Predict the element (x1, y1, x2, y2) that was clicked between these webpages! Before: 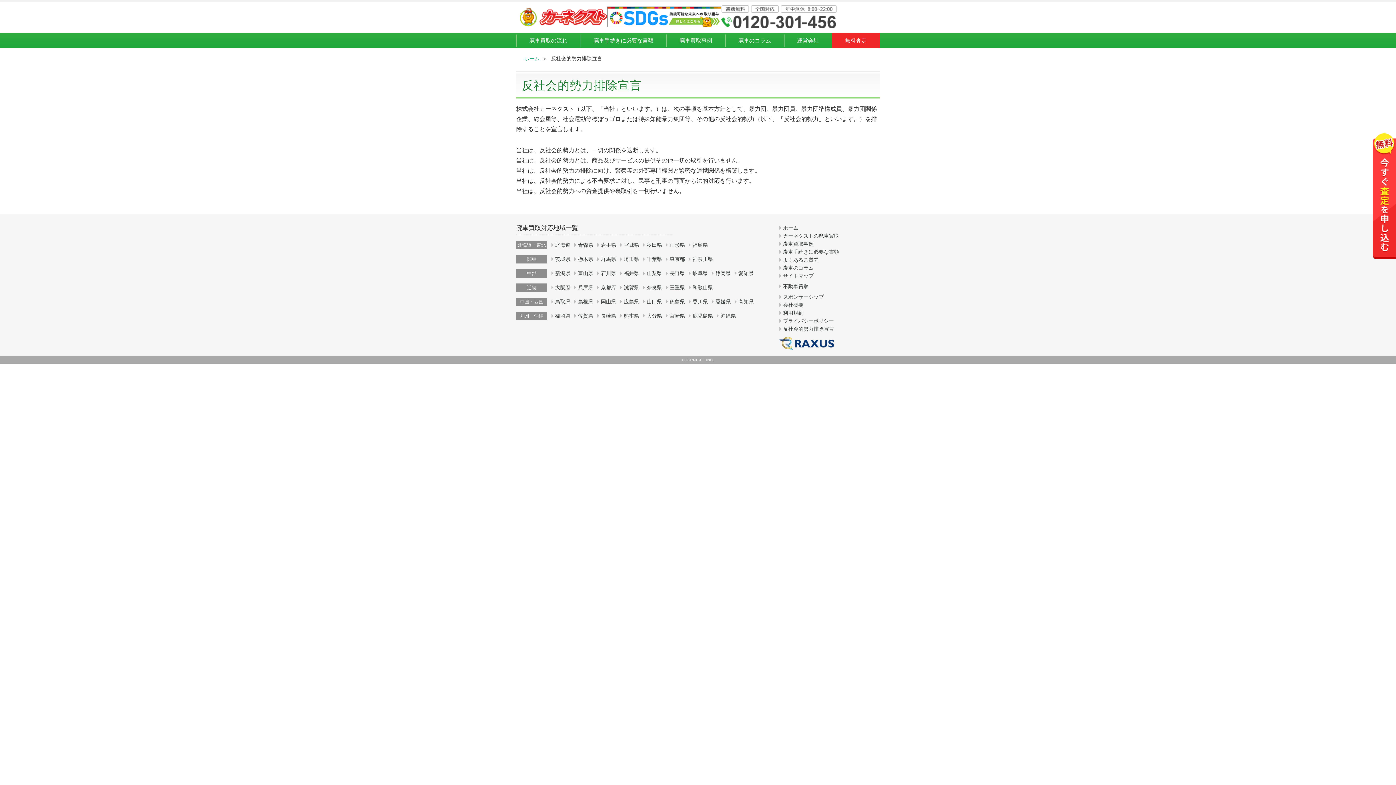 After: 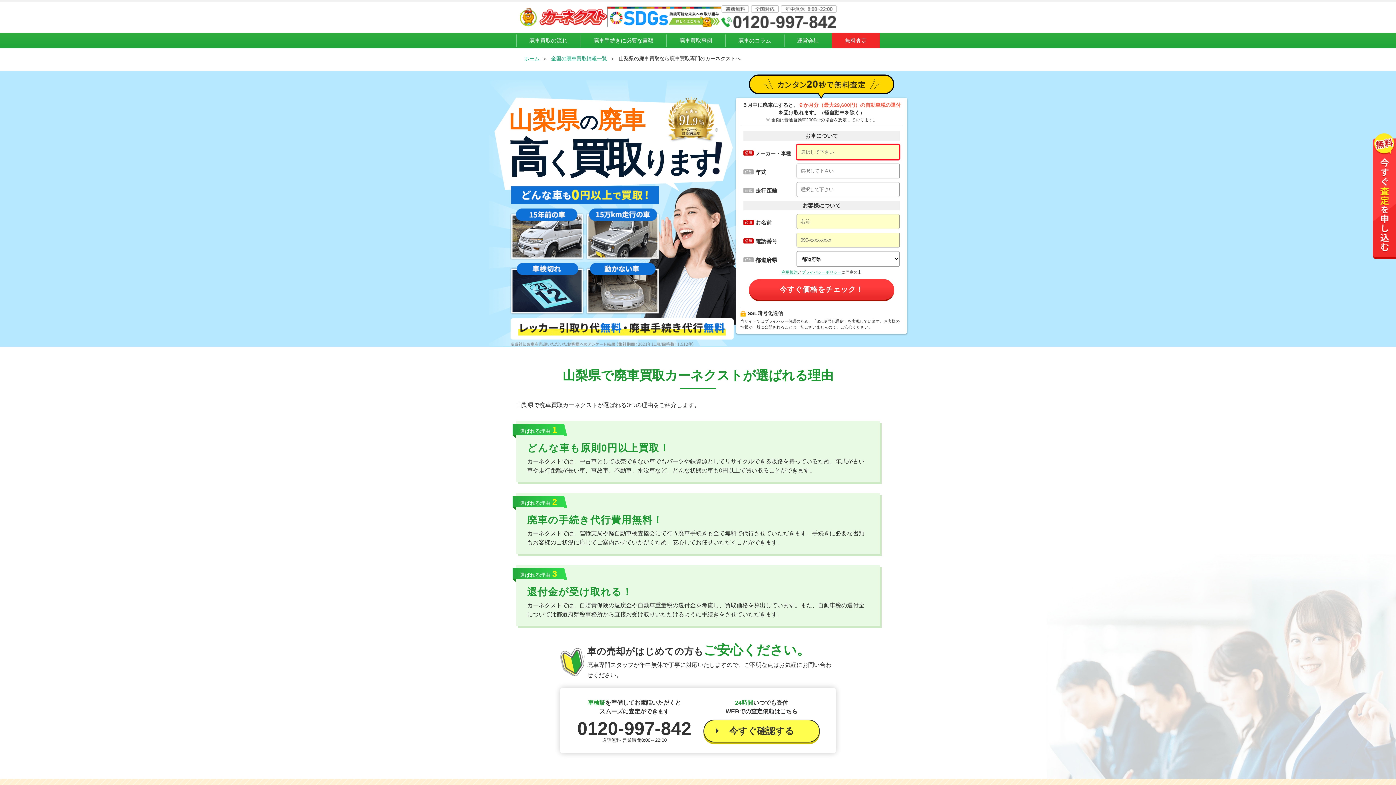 Action: label: 山梨県 bbox: (646, 270, 662, 276)